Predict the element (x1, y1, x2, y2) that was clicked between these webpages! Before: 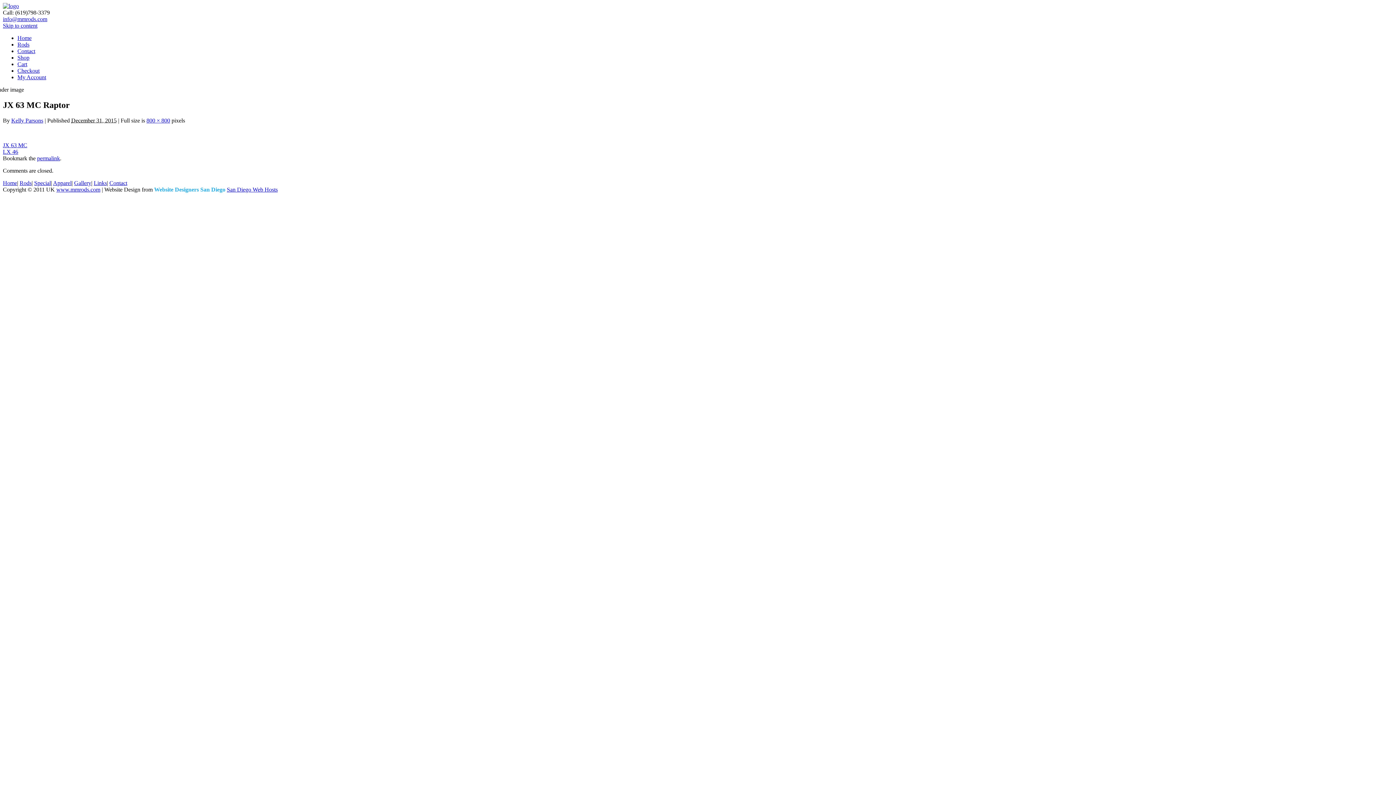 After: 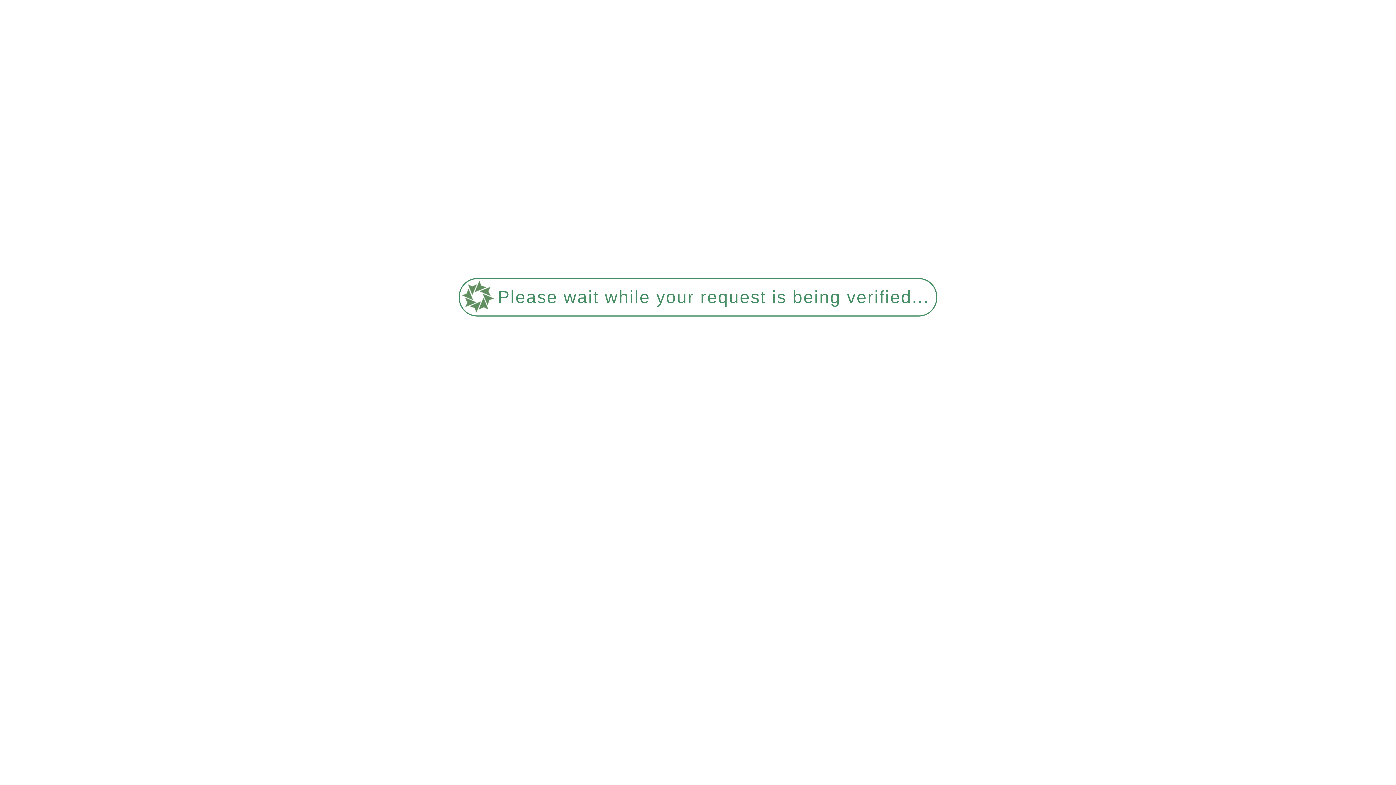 Action: bbox: (17, 34, 31, 41) label: Home